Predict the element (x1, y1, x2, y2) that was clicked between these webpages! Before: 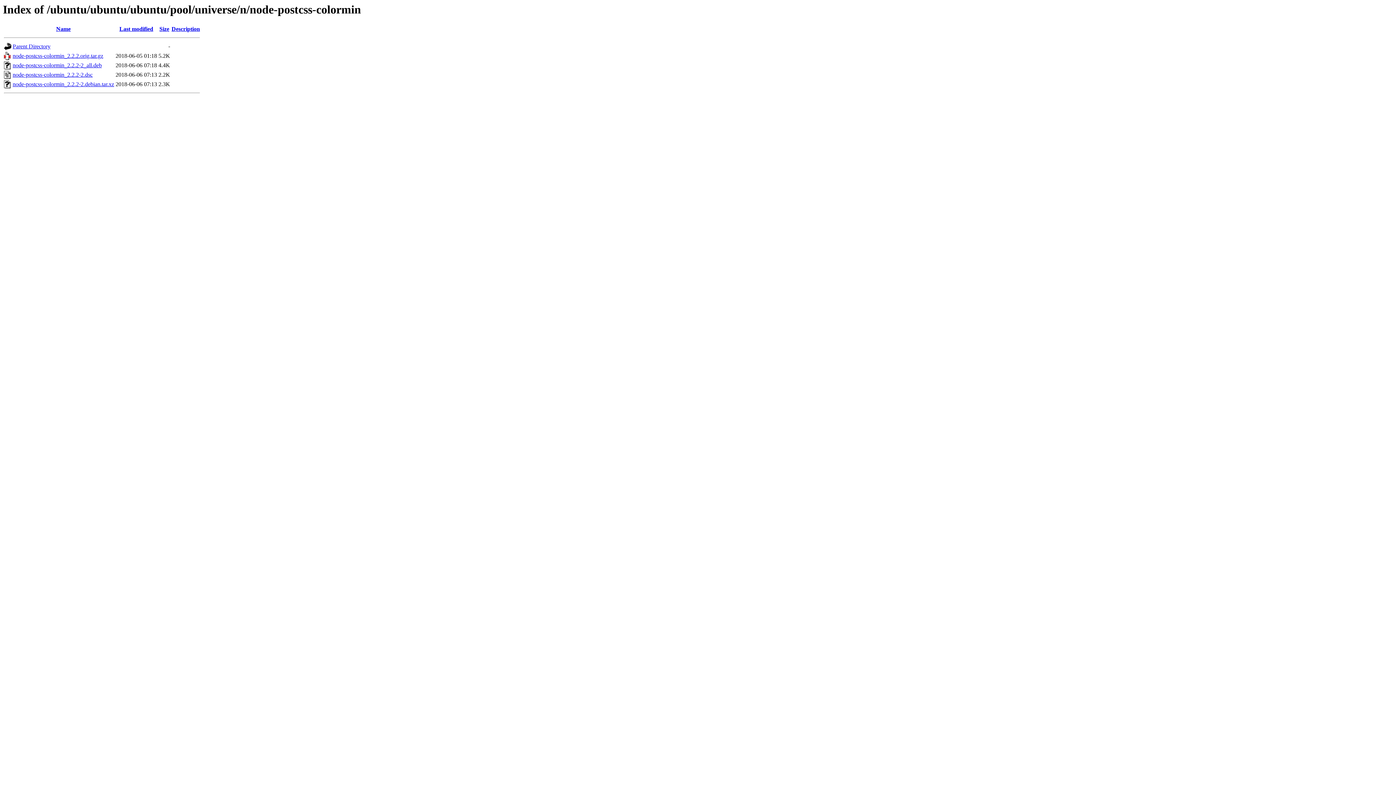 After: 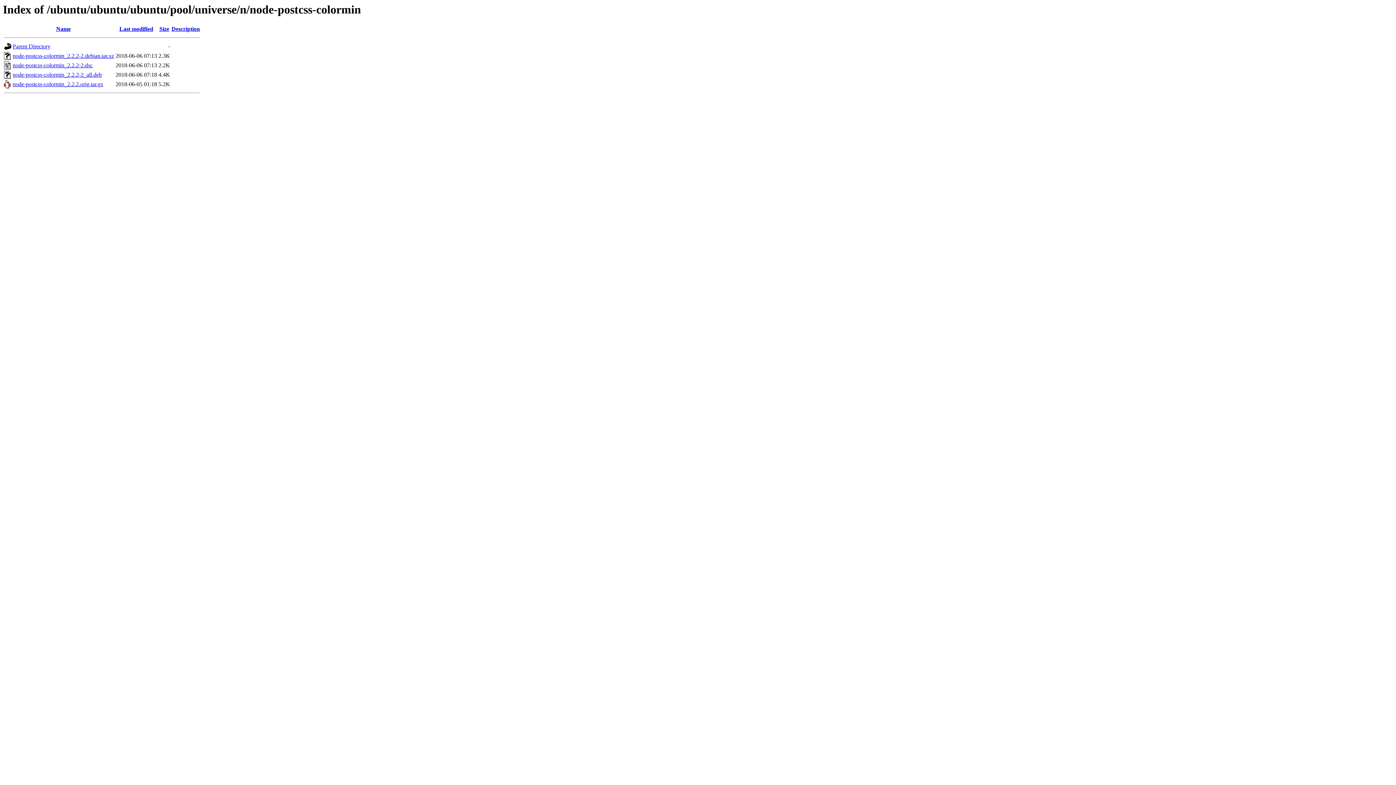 Action: label: Name bbox: (56, 25, 70, 32)